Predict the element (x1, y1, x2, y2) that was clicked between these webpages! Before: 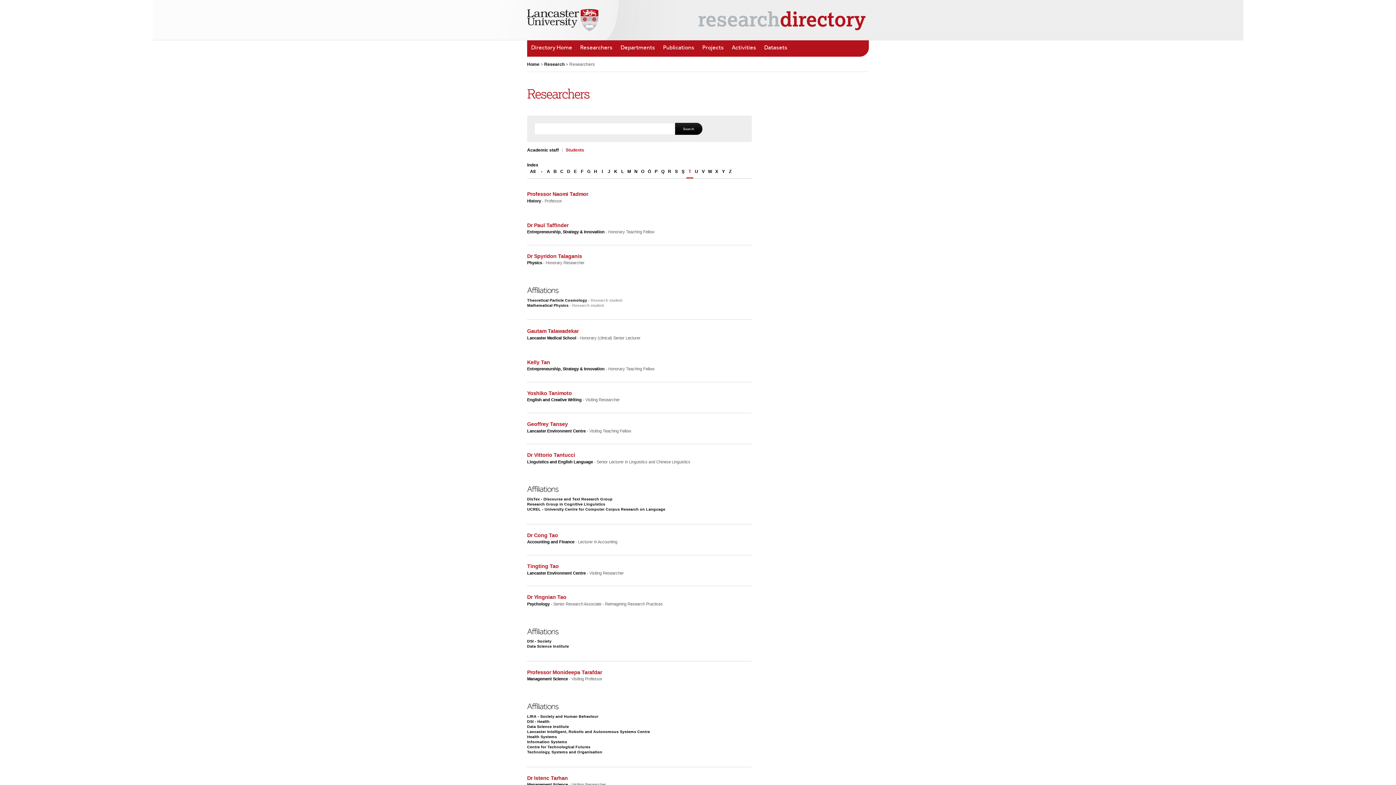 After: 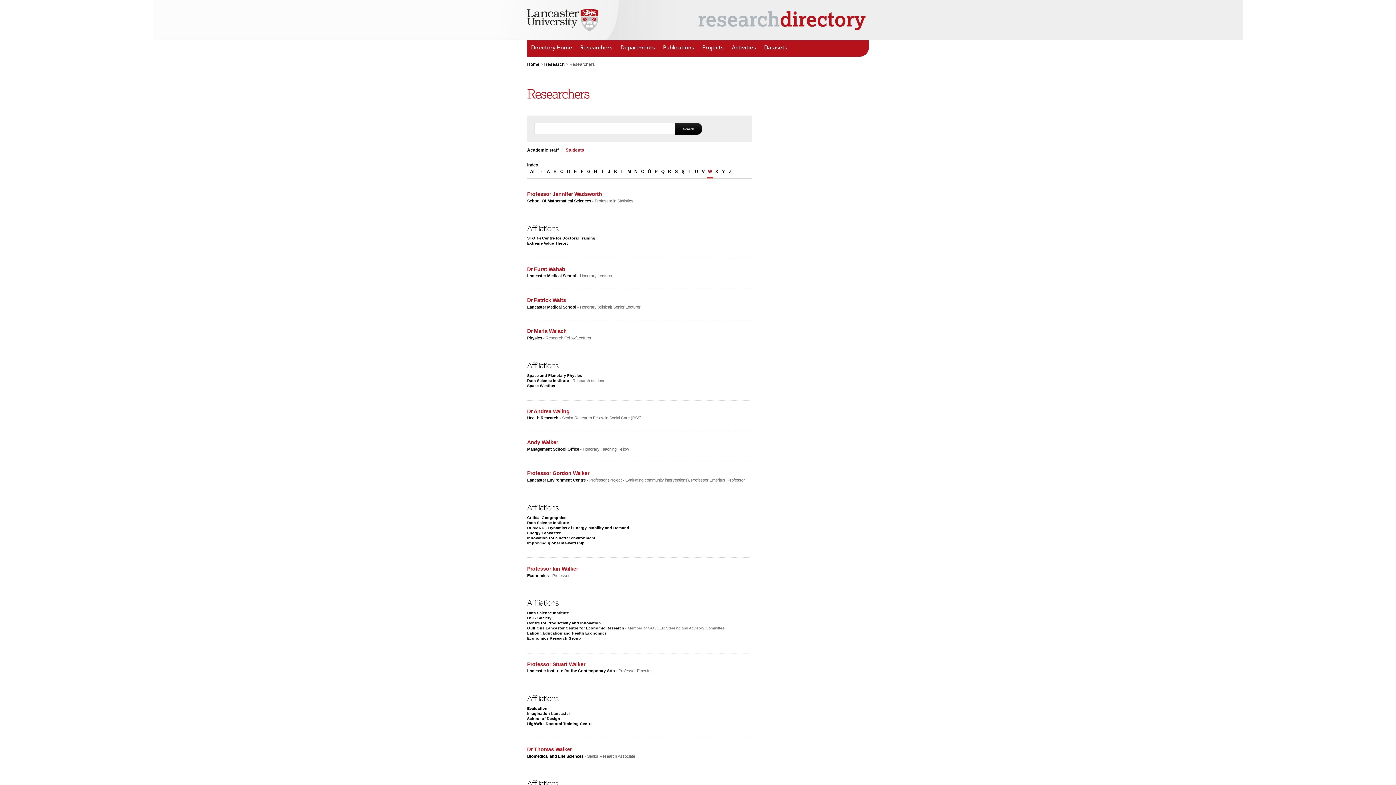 Action: label: W bbox: (706, 169, 713, 178)